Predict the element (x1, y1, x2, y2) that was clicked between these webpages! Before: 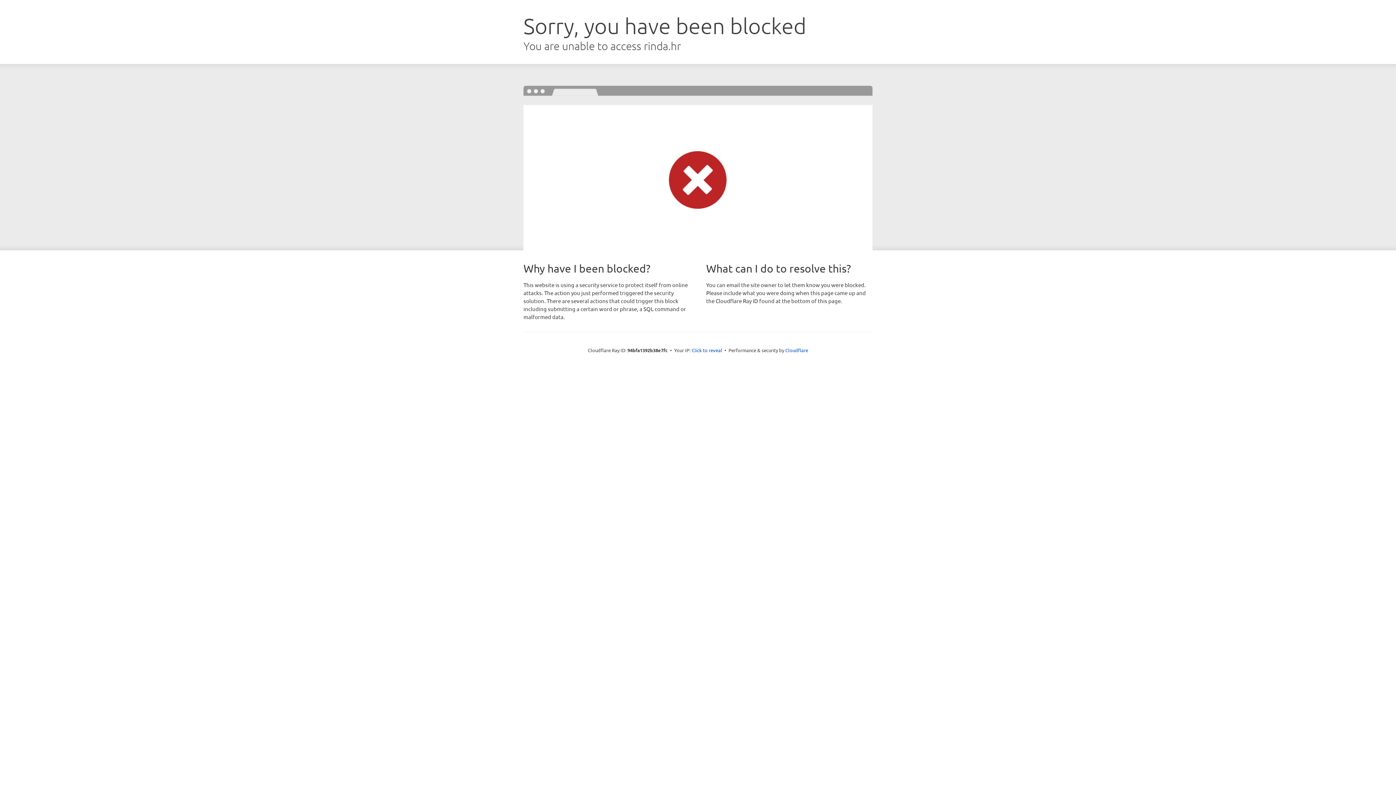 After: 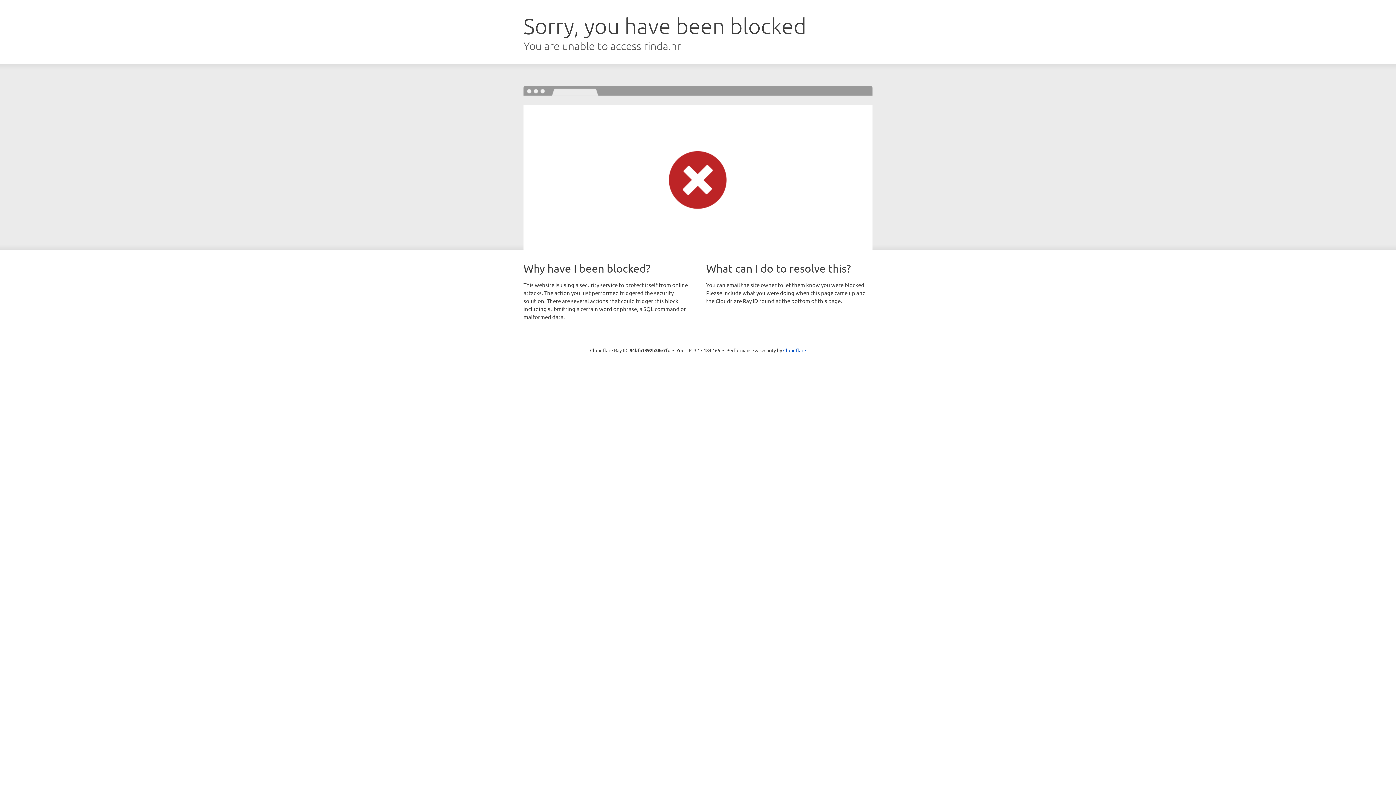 Action: bbox: (691, 346, 722, 353) label: Click to reveal